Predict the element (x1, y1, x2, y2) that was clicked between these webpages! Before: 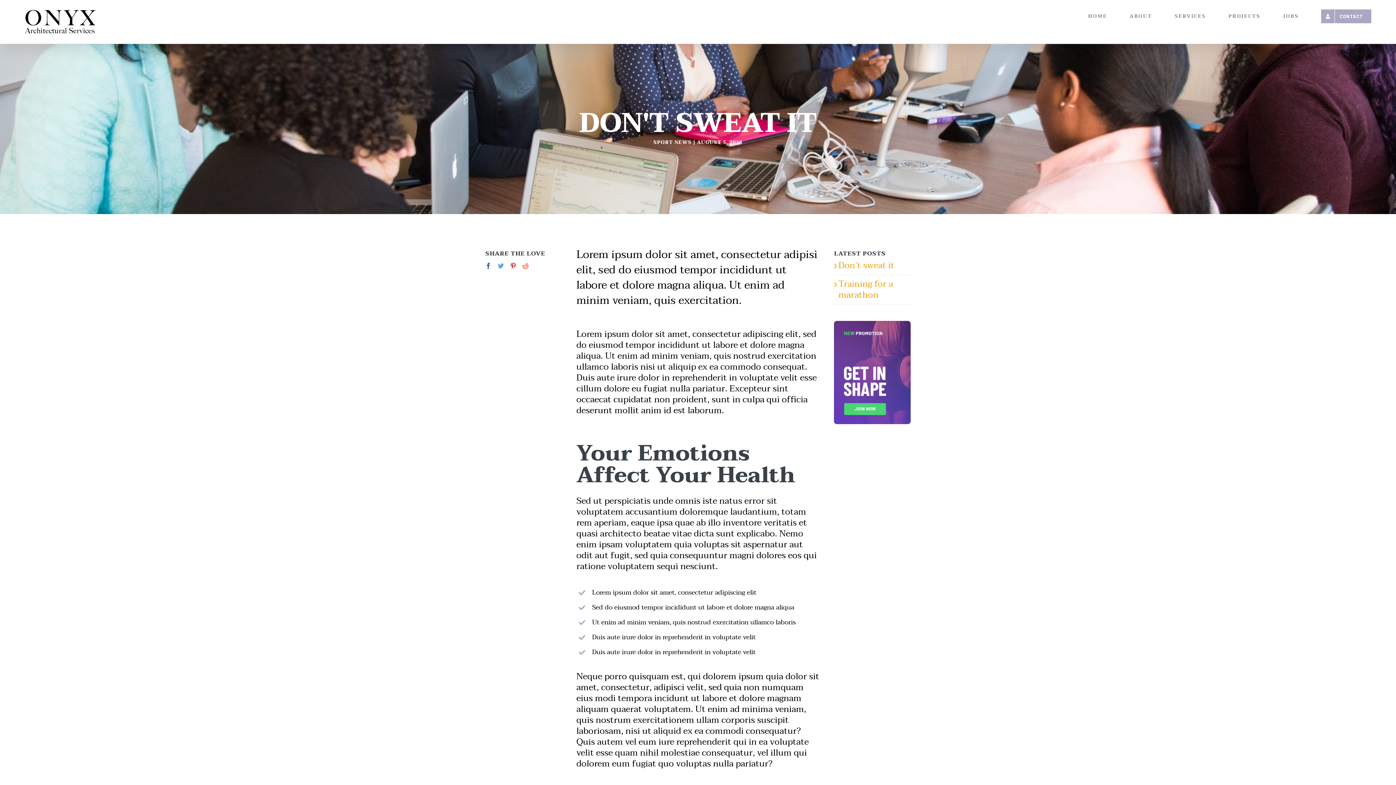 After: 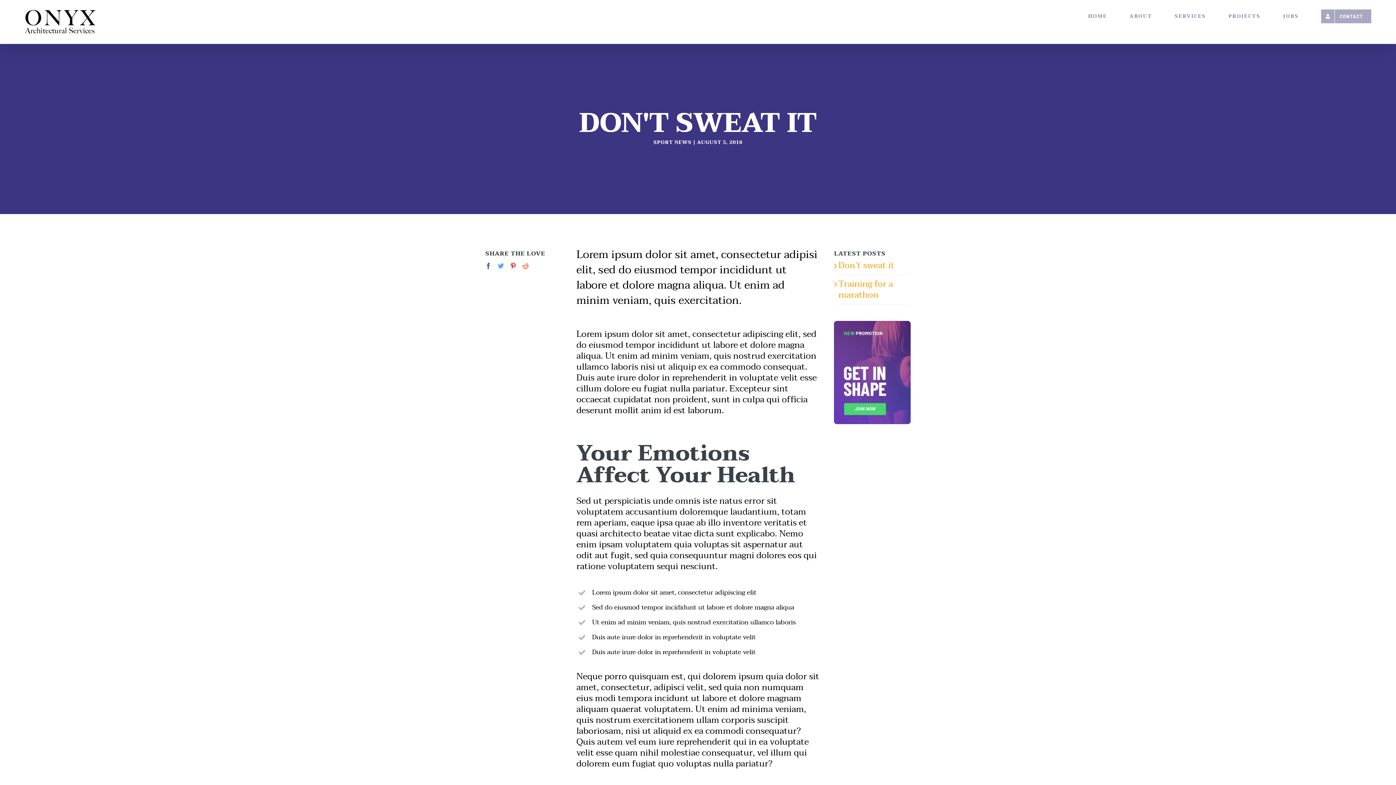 Action: bbox: (838, 258, 894, 272) label: Don’t sweat it